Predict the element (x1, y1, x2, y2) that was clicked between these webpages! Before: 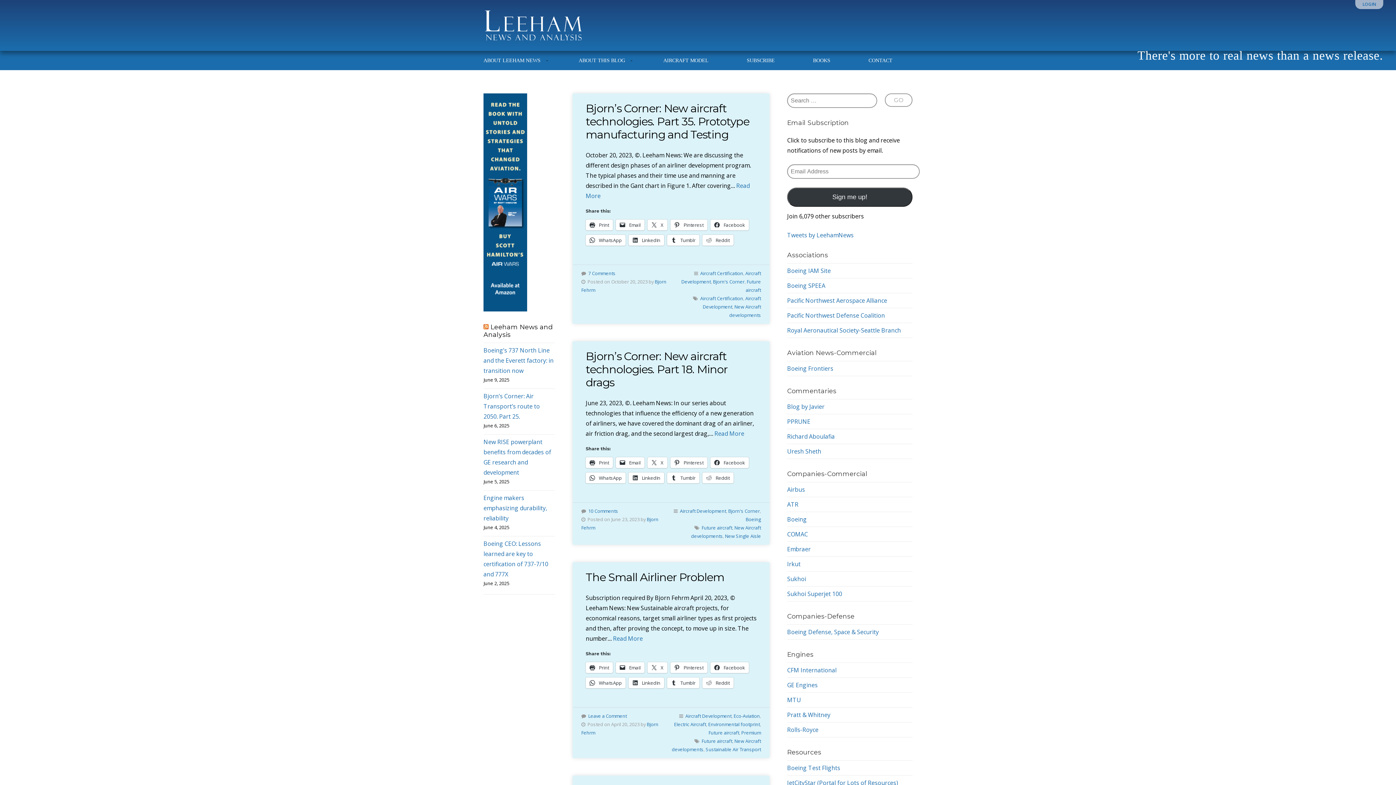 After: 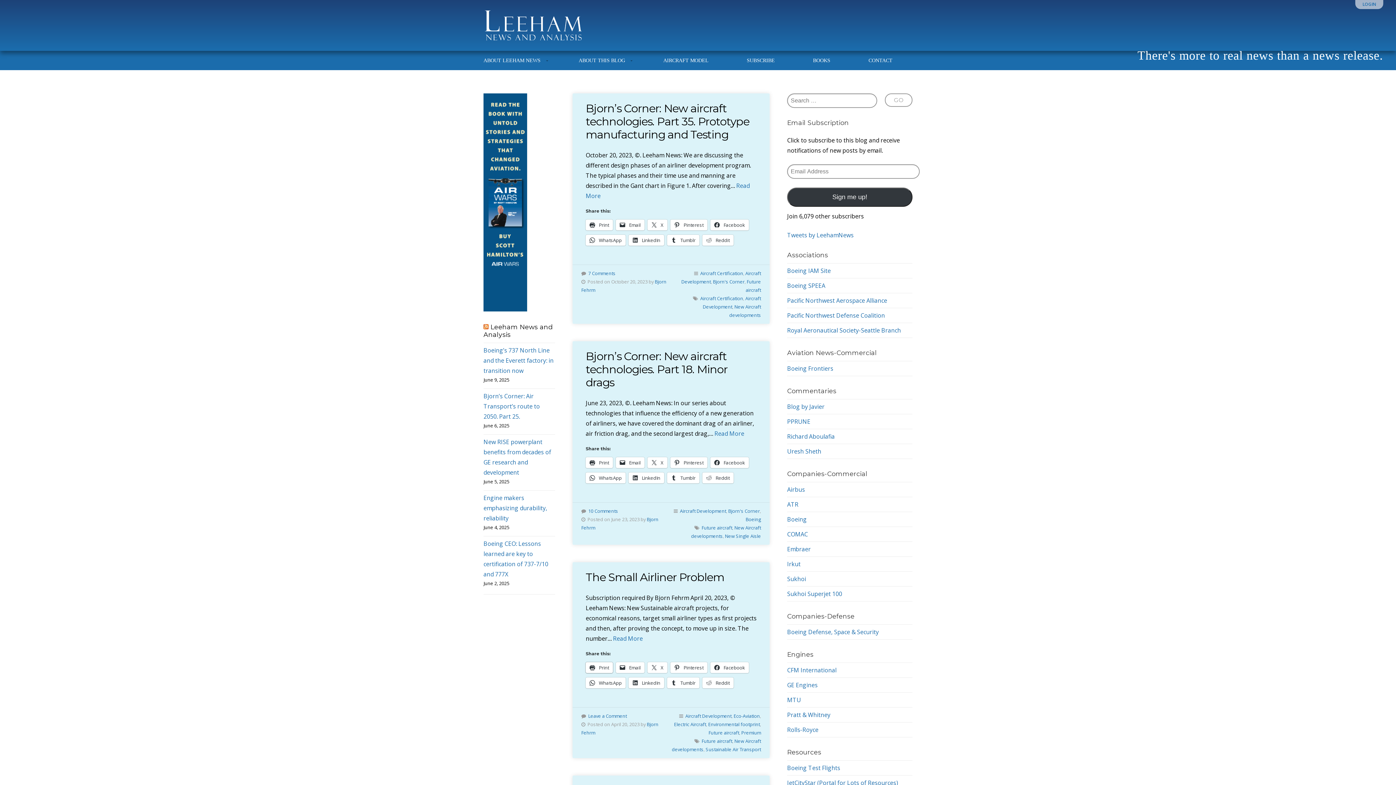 Action: label:  Print bbox: (585, 662, 613, 673)